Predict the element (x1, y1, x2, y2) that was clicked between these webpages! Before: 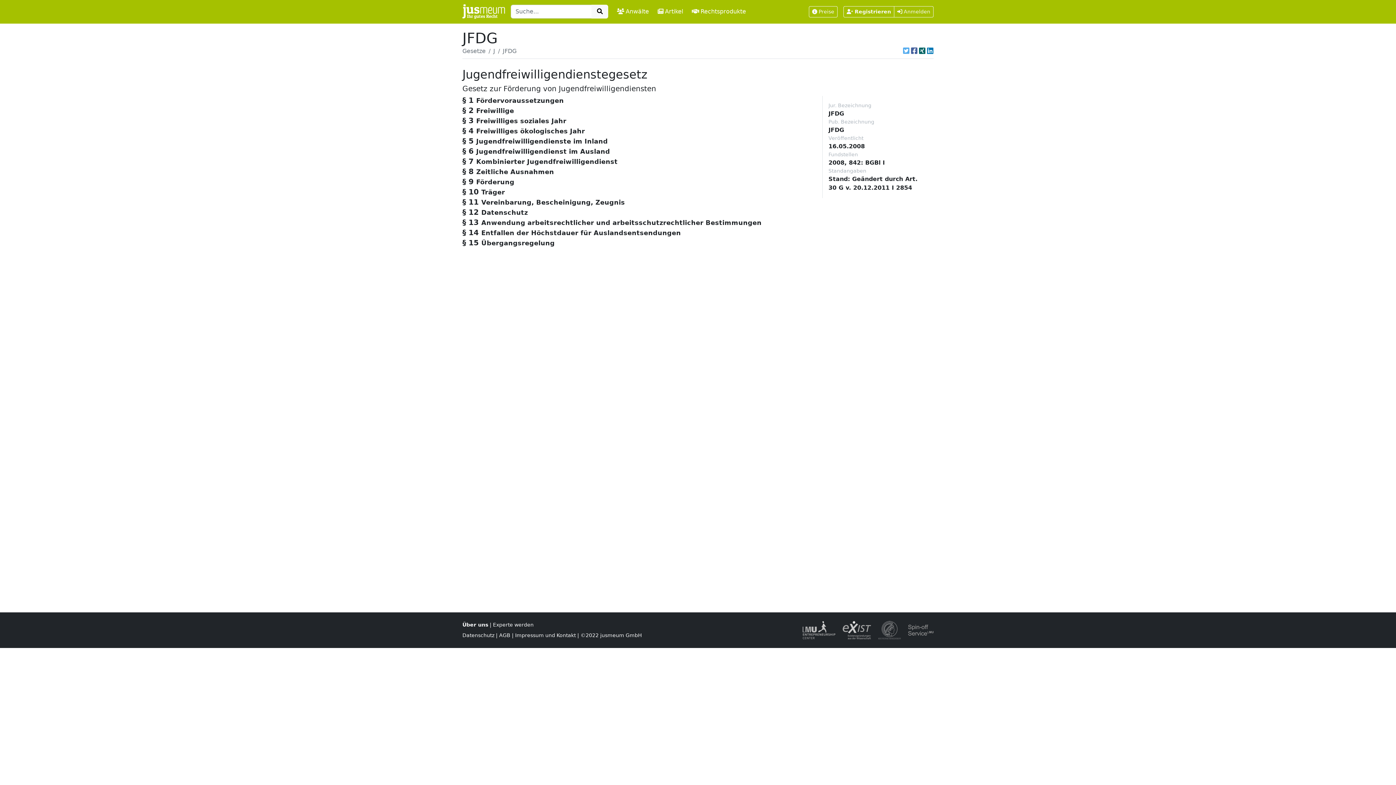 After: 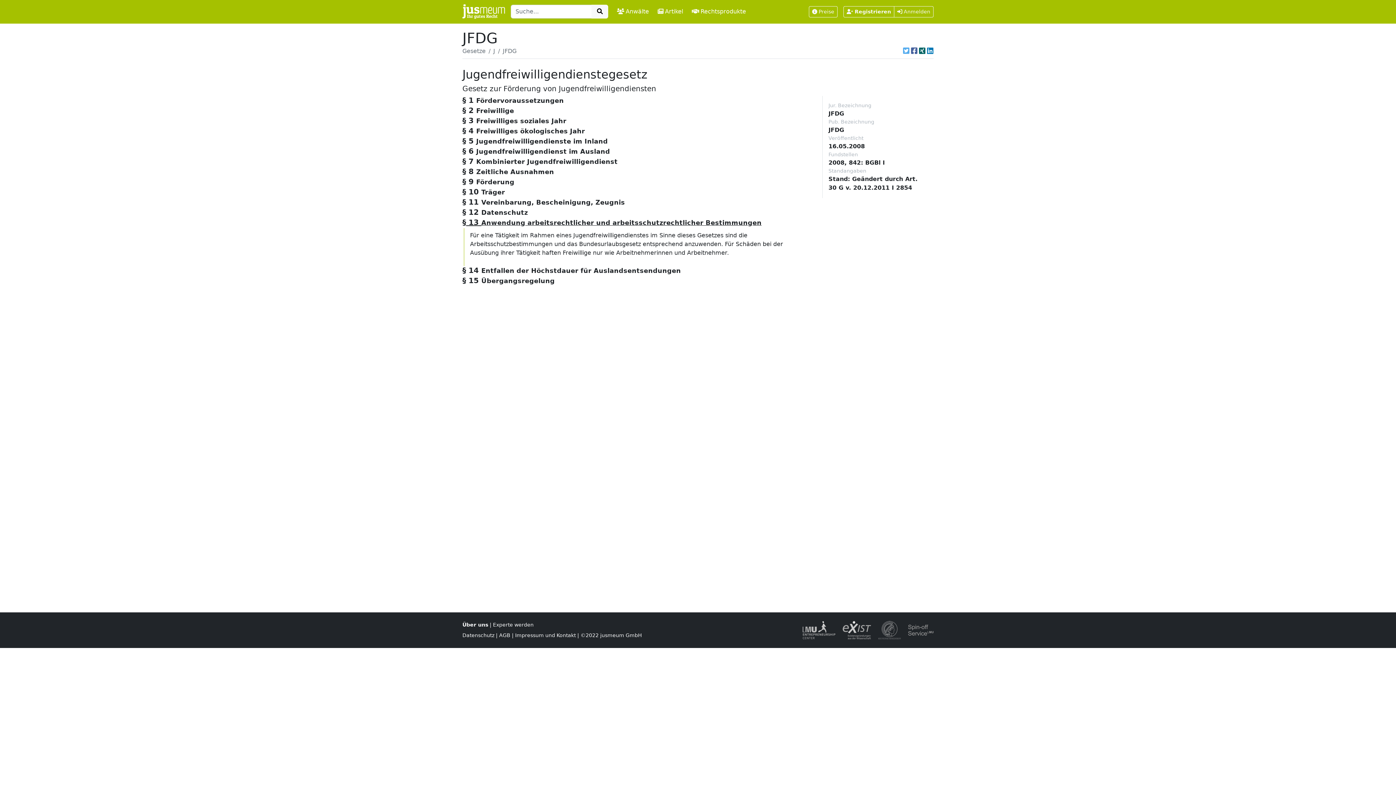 Action: label: § 13 Anwendung arbeitsrechtlicher und arbeitsschutzrechtlicher Bestimmungen bbox: (462, 218, 761, 226)